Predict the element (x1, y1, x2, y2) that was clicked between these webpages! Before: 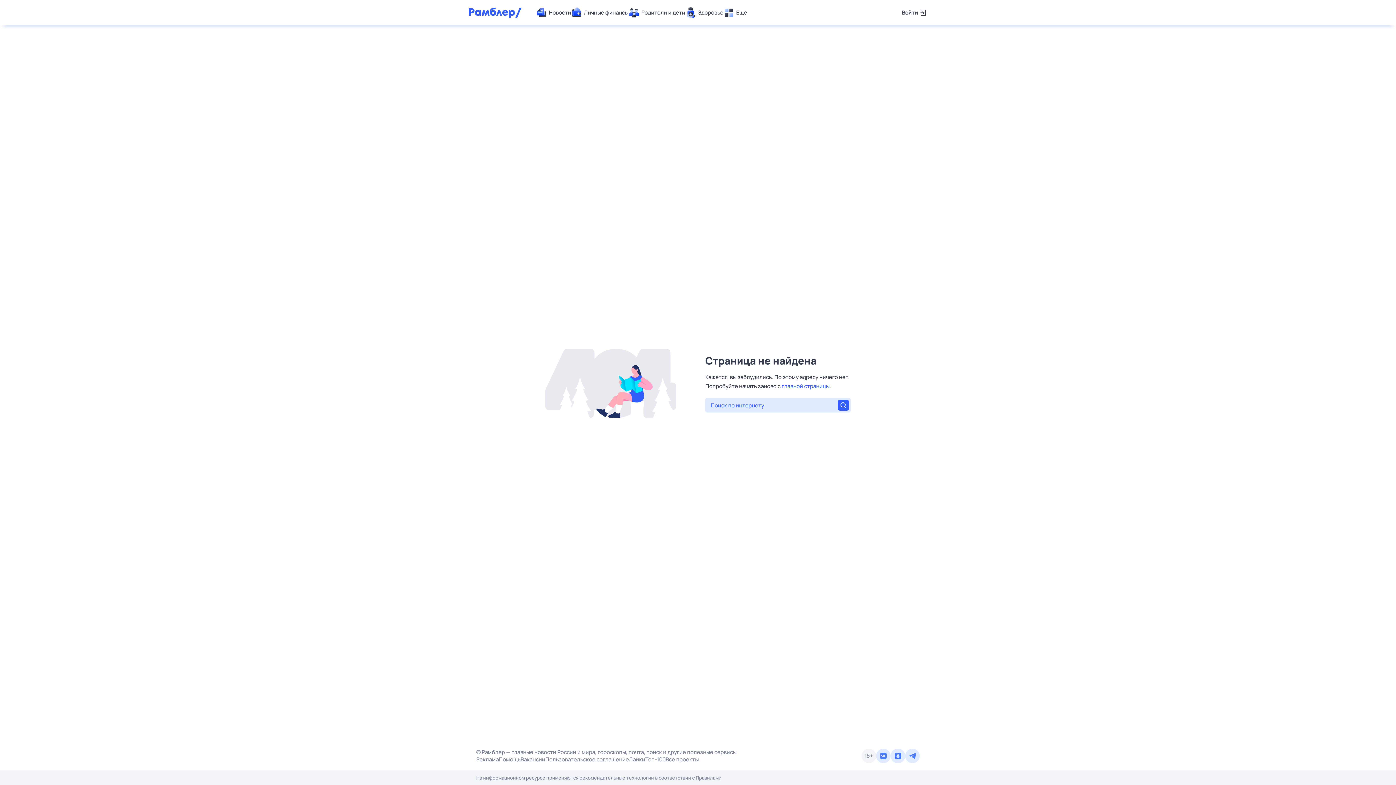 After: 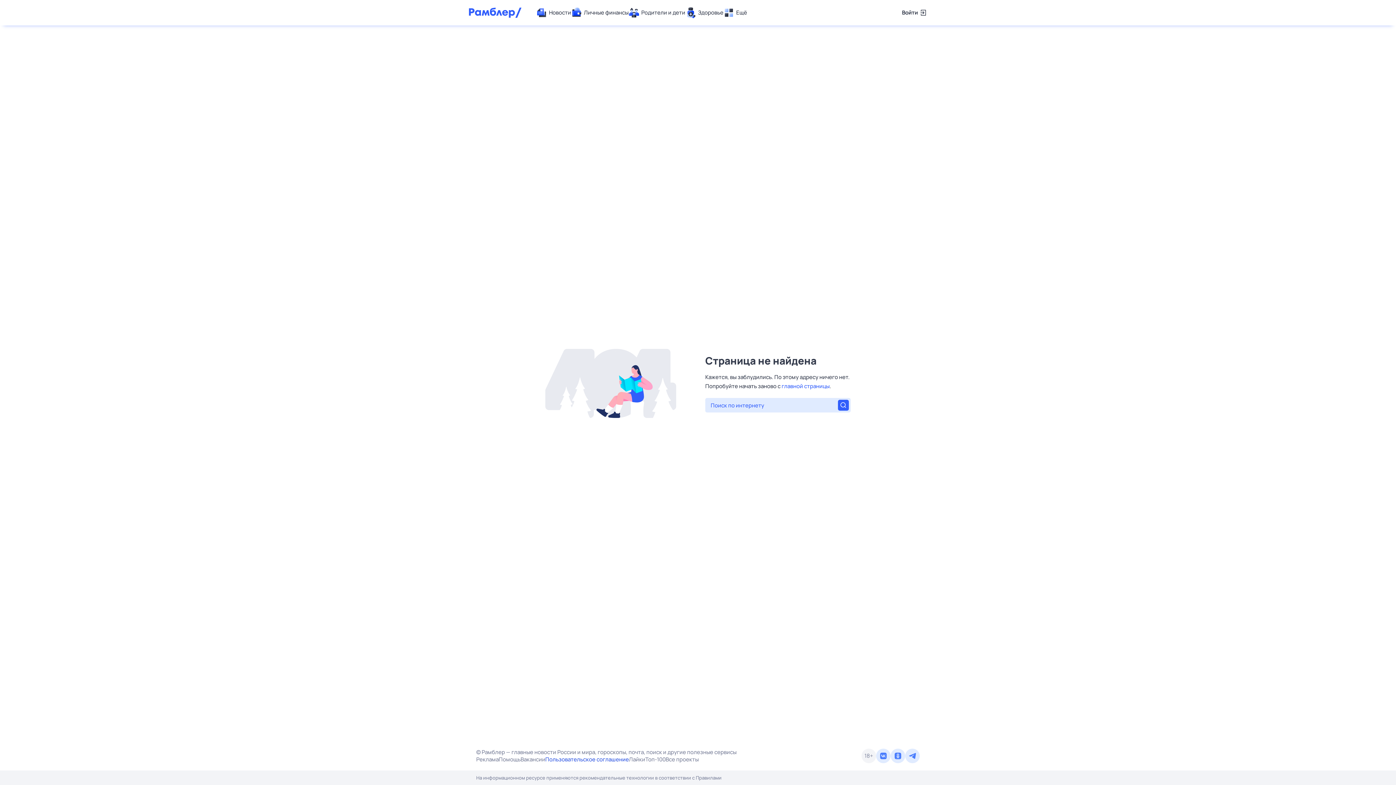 Action: label: Пользовательское соглашение bbox: (545, 756, 629, 763)